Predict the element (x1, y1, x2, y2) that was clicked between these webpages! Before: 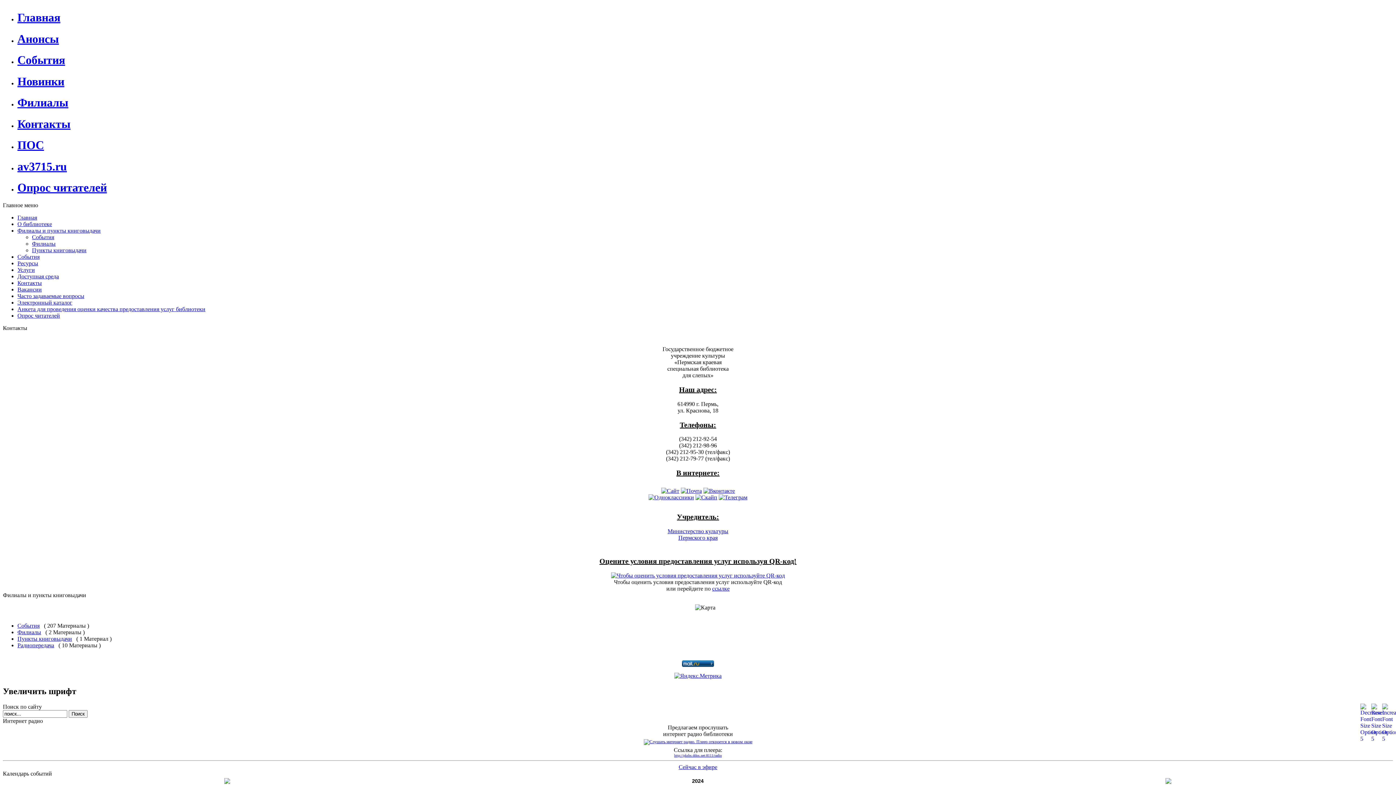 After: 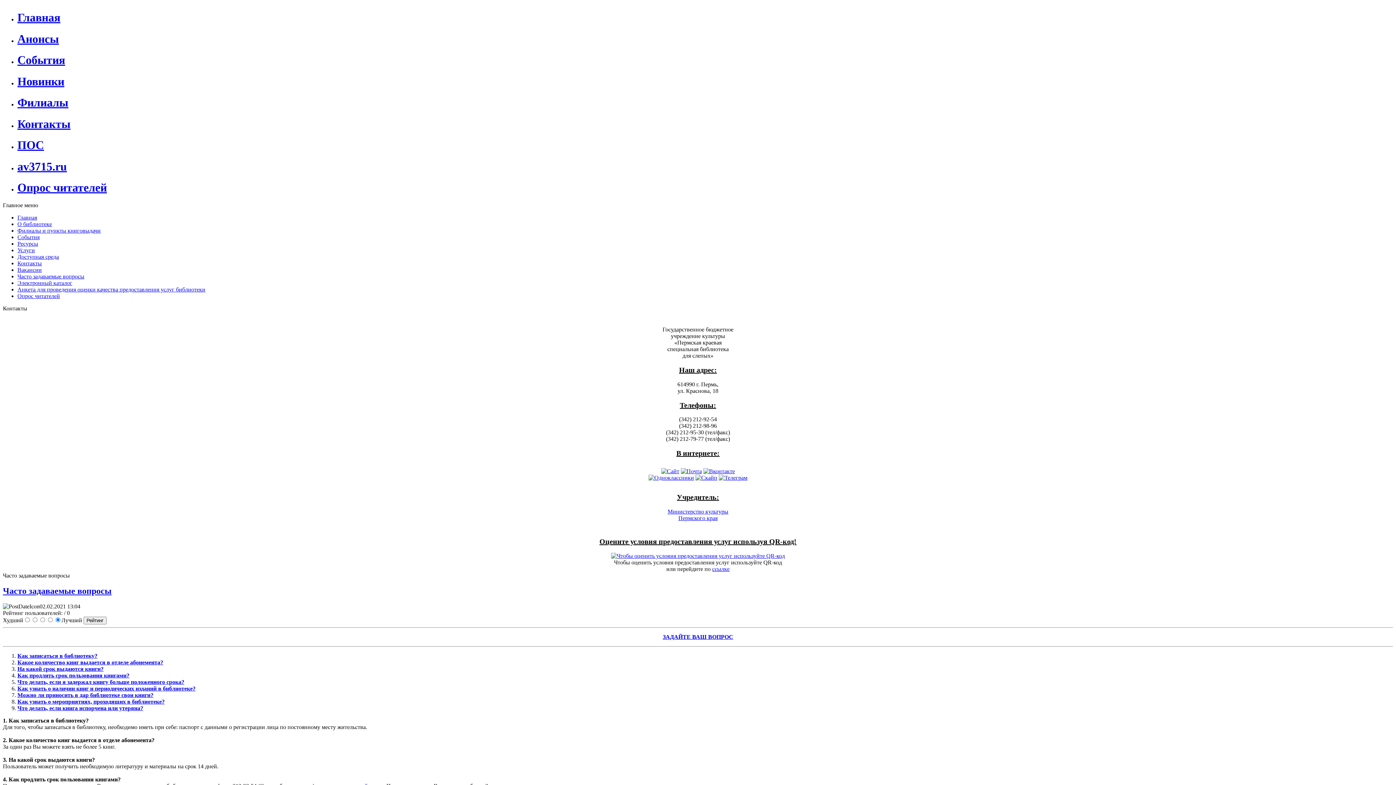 Action: label: Часто задаваемые вопросы bbox: (17, 293, 84, 299)